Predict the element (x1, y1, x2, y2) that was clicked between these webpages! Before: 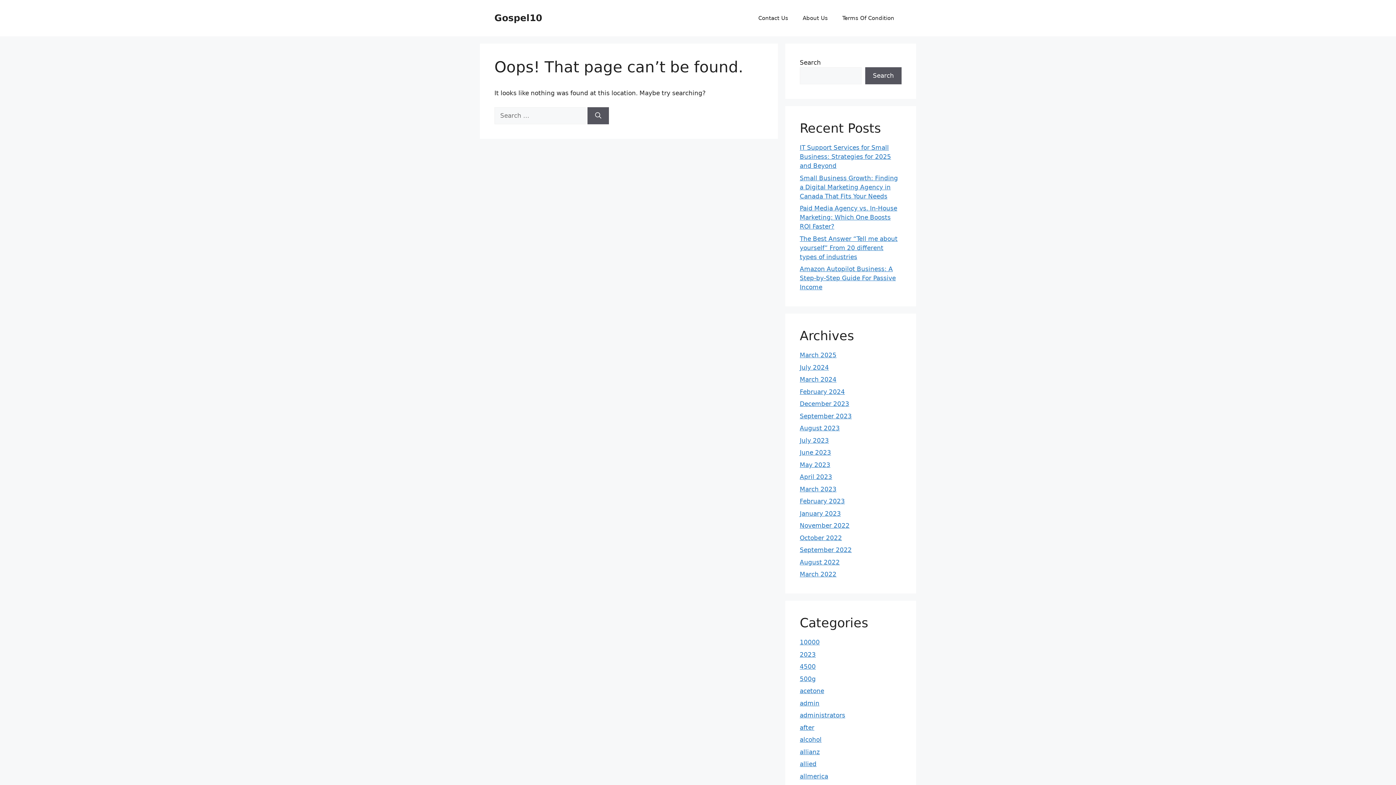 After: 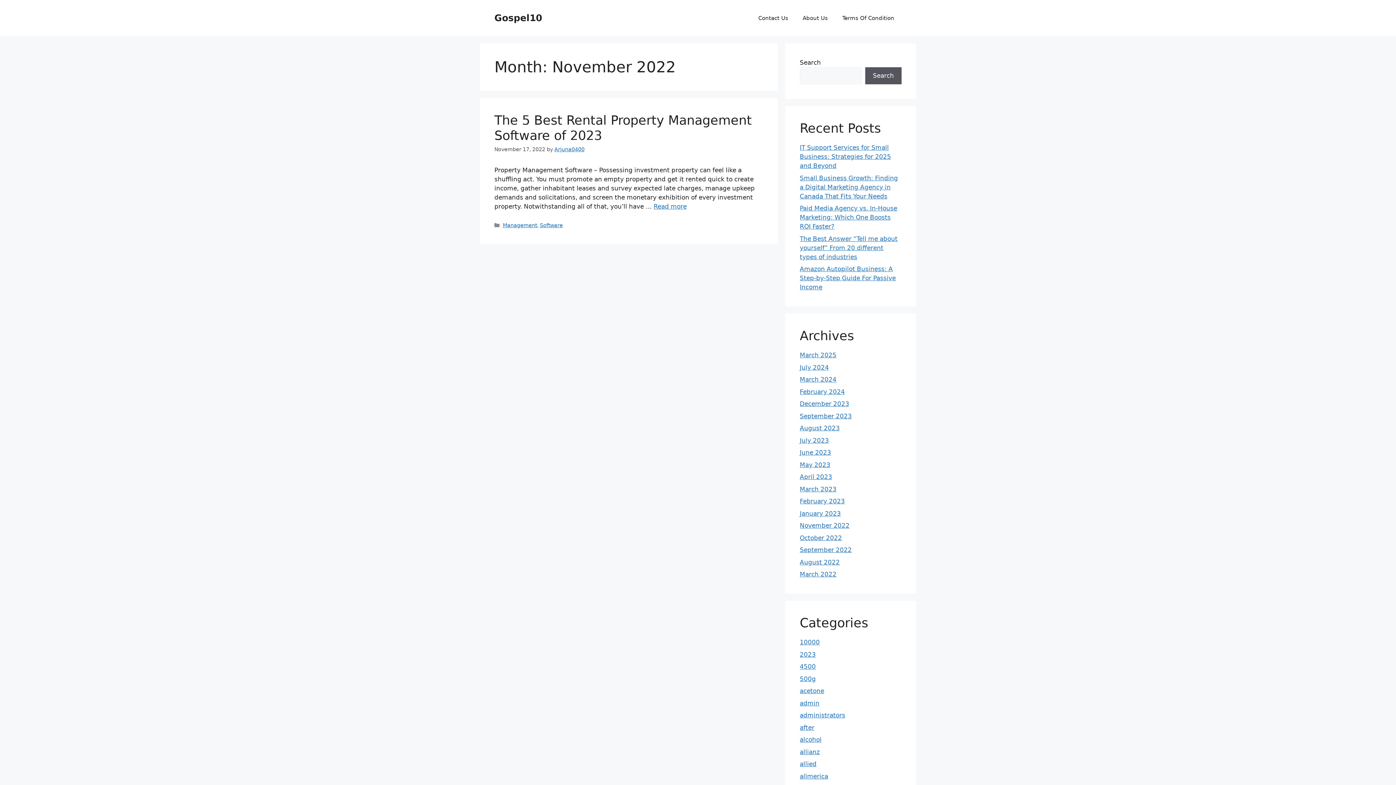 Action: label: November 2022 bbox: (800, 522, 849, 529)